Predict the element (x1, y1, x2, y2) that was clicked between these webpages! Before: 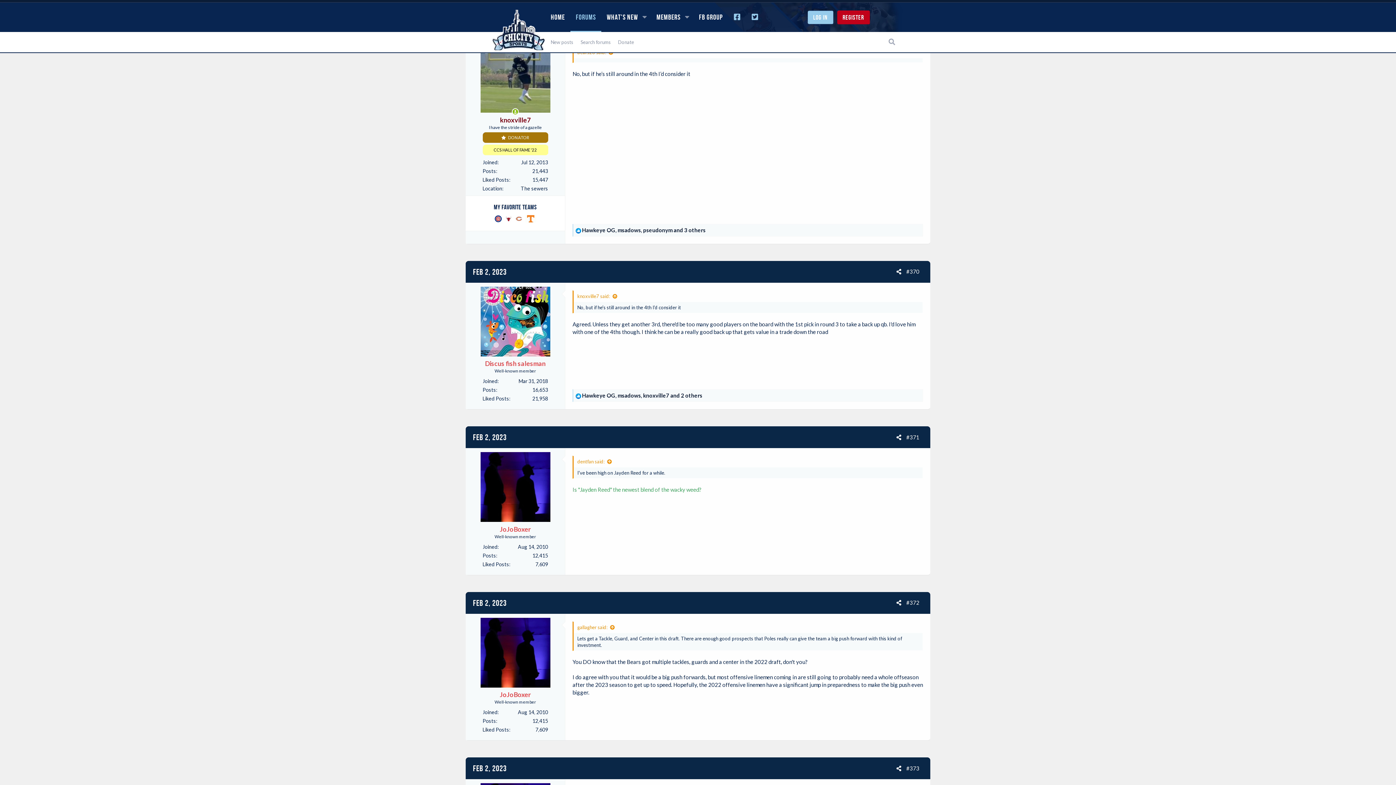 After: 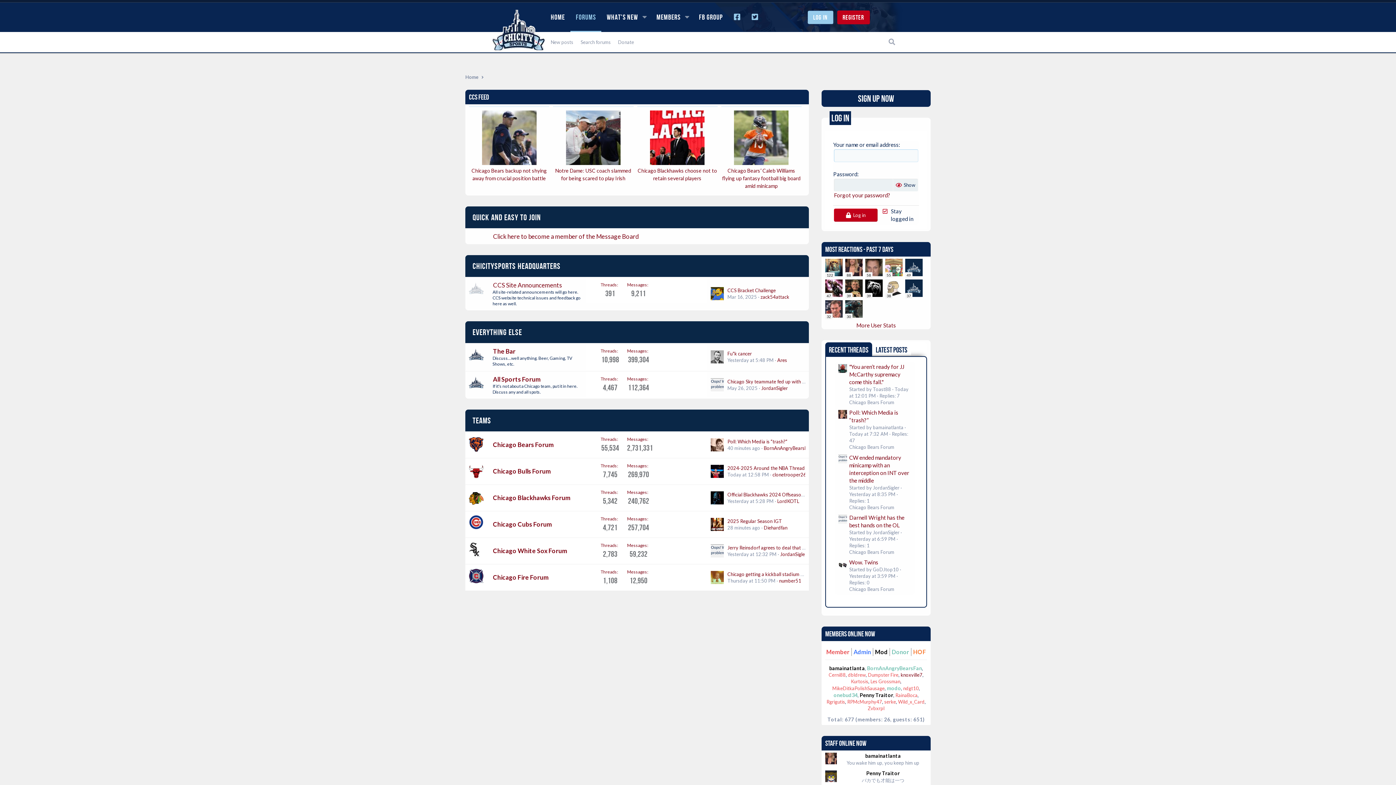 Action: bbox: (492, 9, 544, 50)